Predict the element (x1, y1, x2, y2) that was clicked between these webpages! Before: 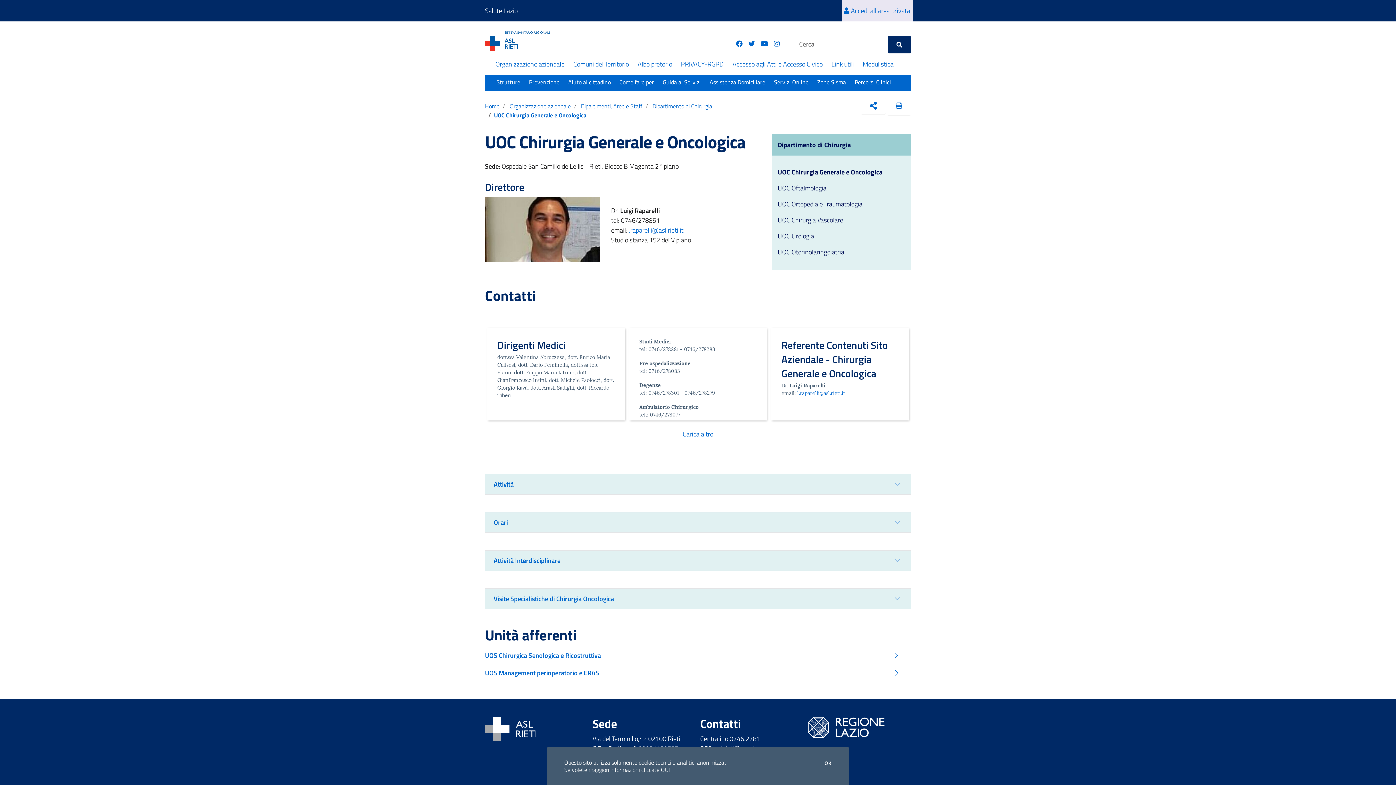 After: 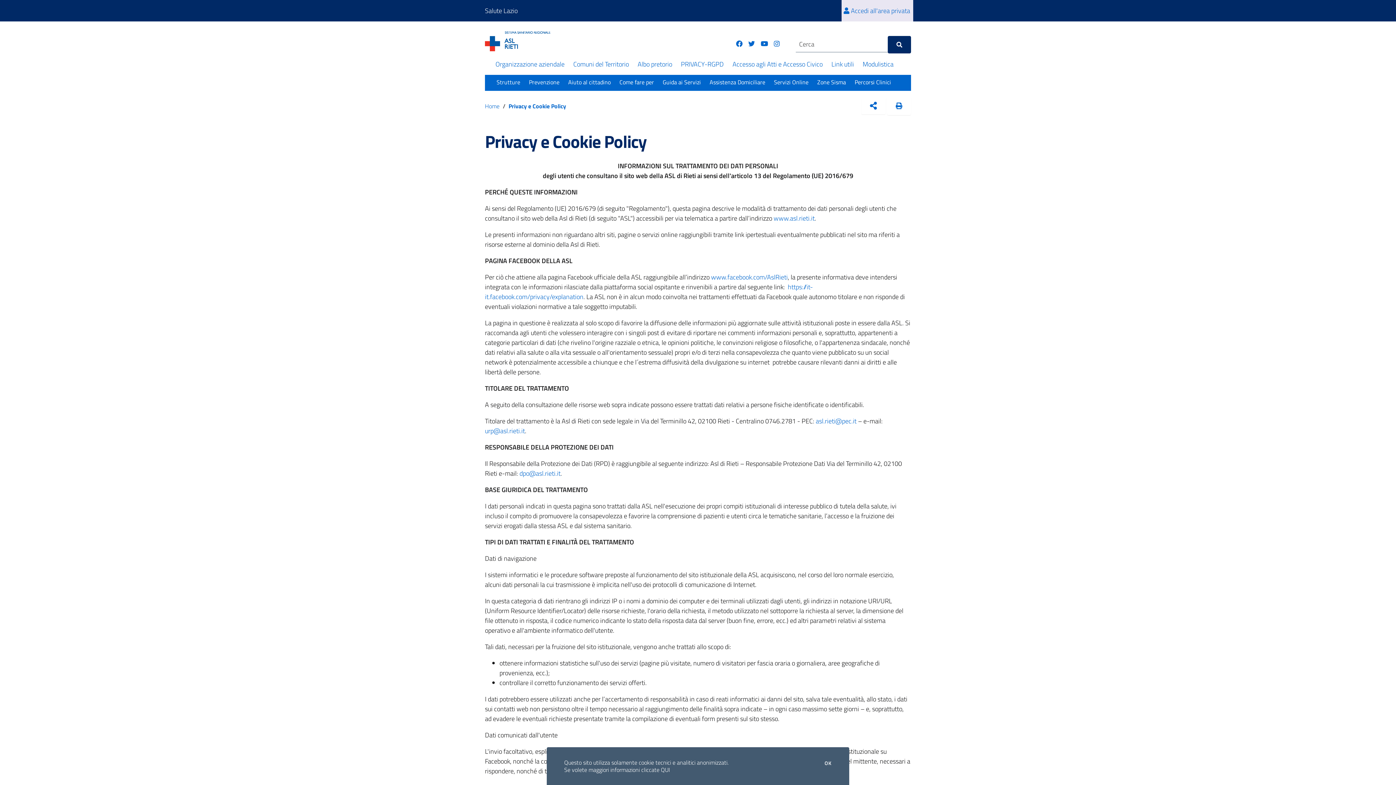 Action: label: QUI bbox: (661, 765, 670, 774)